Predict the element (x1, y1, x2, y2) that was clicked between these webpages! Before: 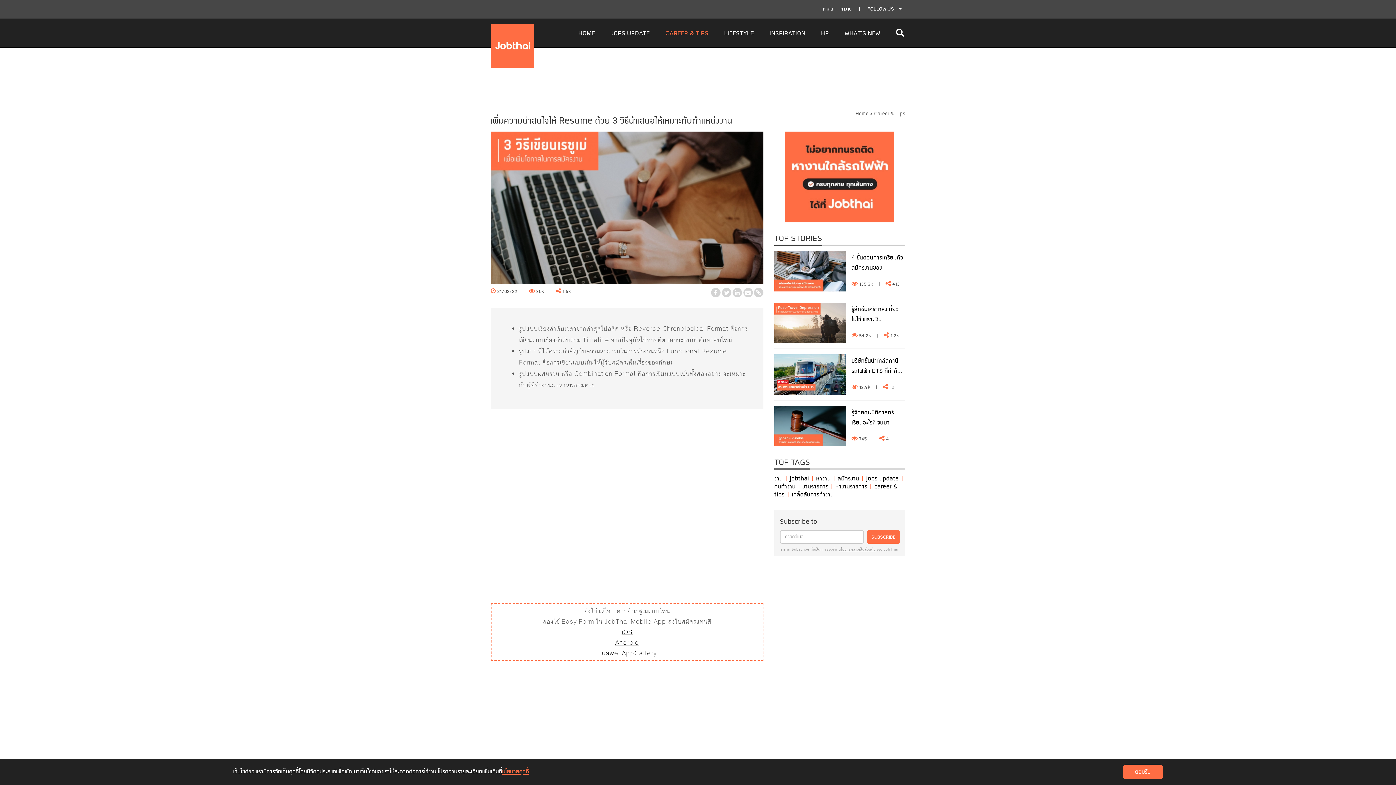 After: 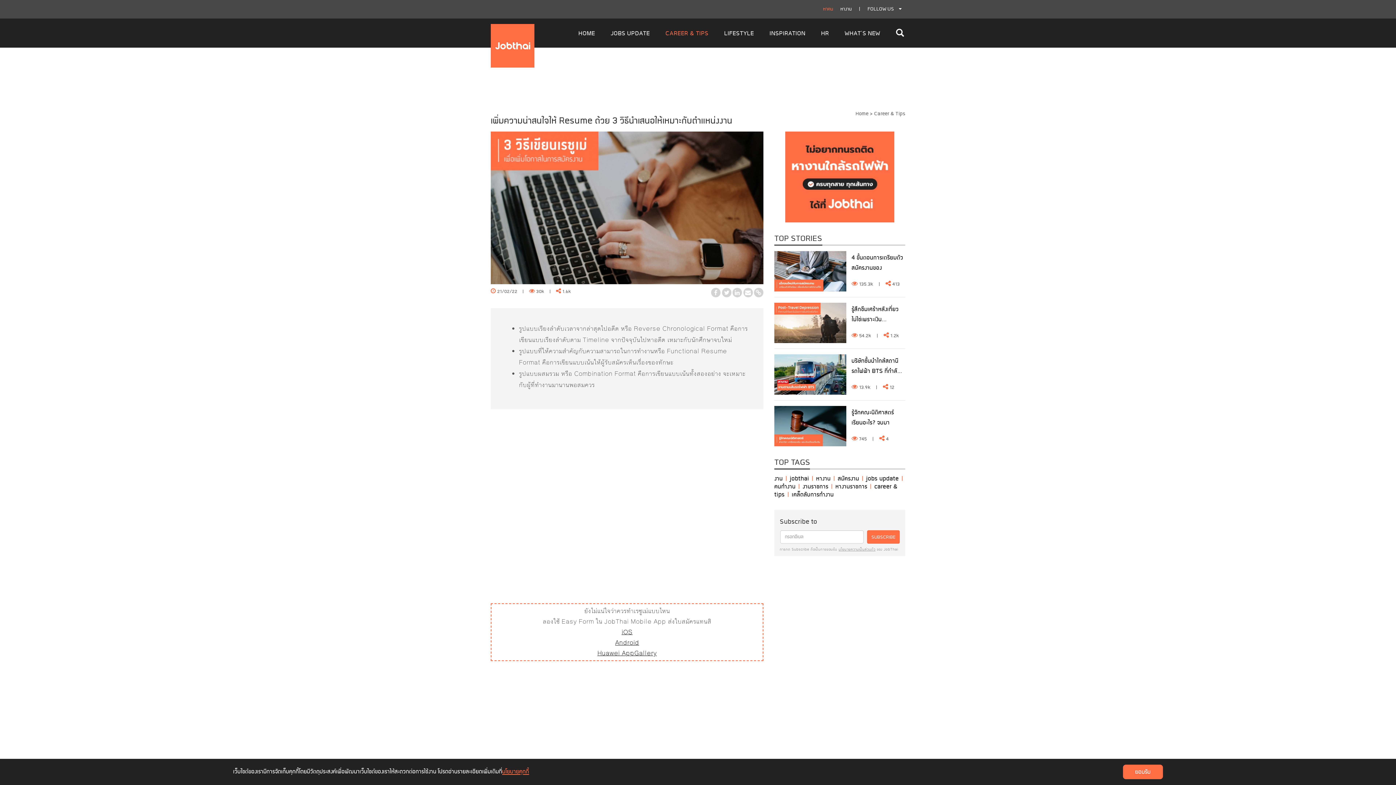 Action: label: หาคน bbox: (823, 5, 833, 13)